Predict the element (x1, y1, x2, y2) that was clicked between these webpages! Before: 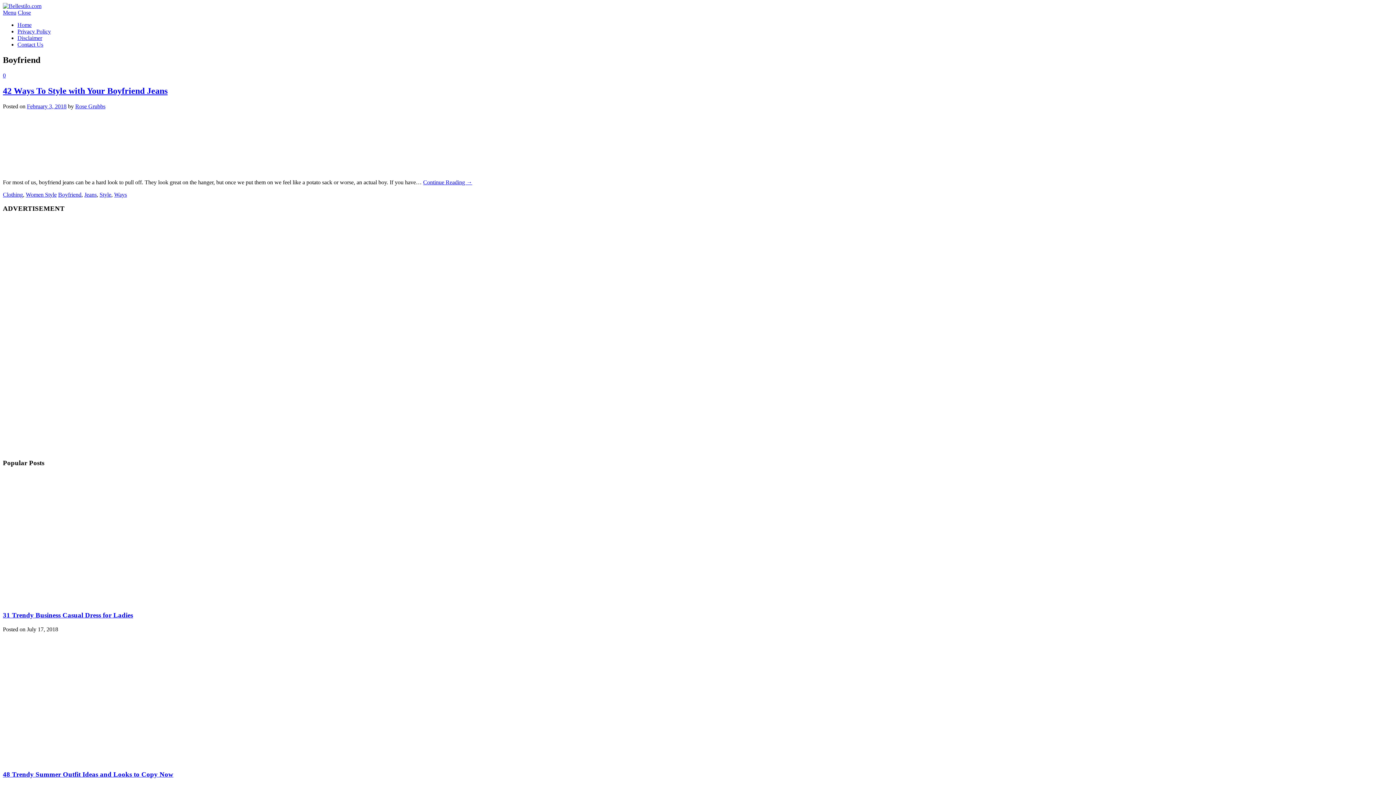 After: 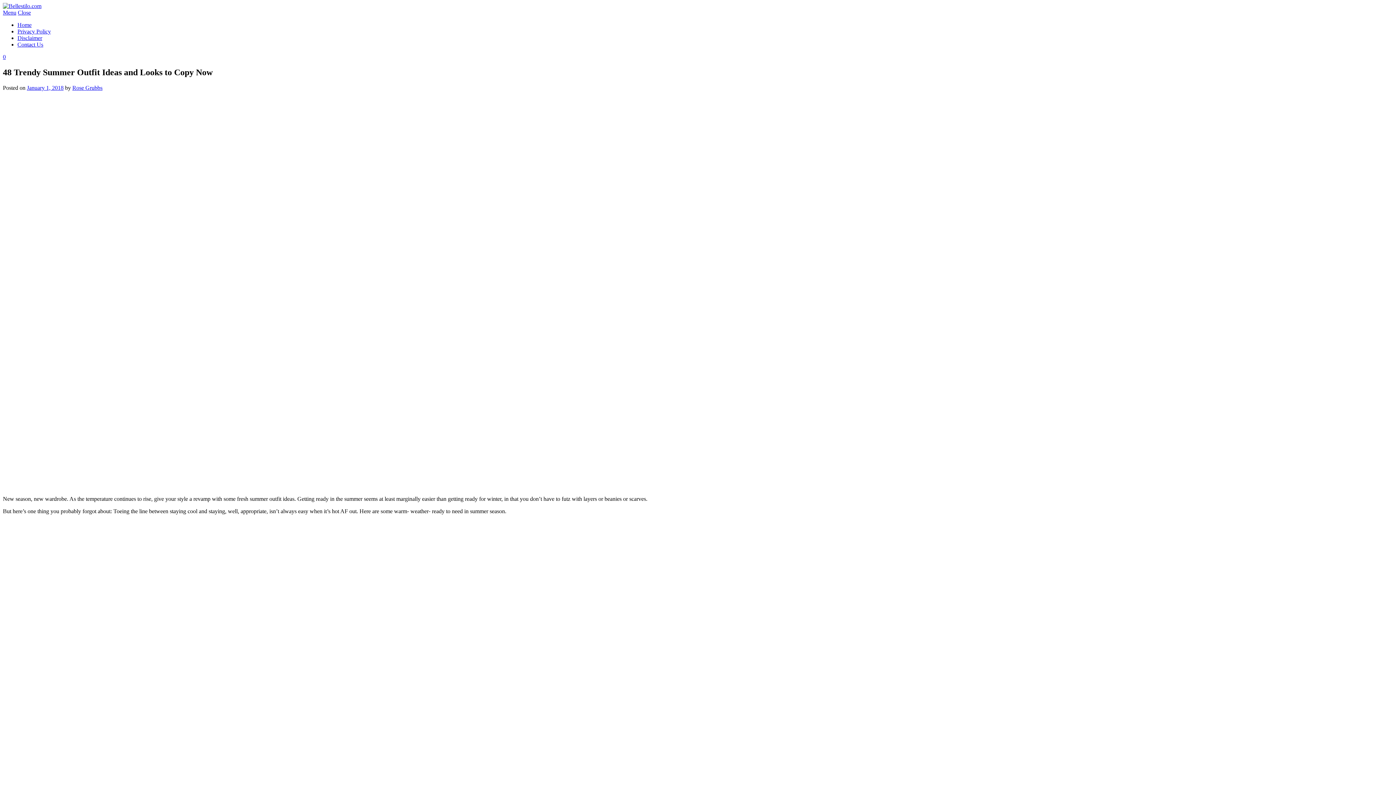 Action: label: 48 Trendy Summer Outfit Ideas and Looks to Copy Now bbox: (2, 770, 173, 778)